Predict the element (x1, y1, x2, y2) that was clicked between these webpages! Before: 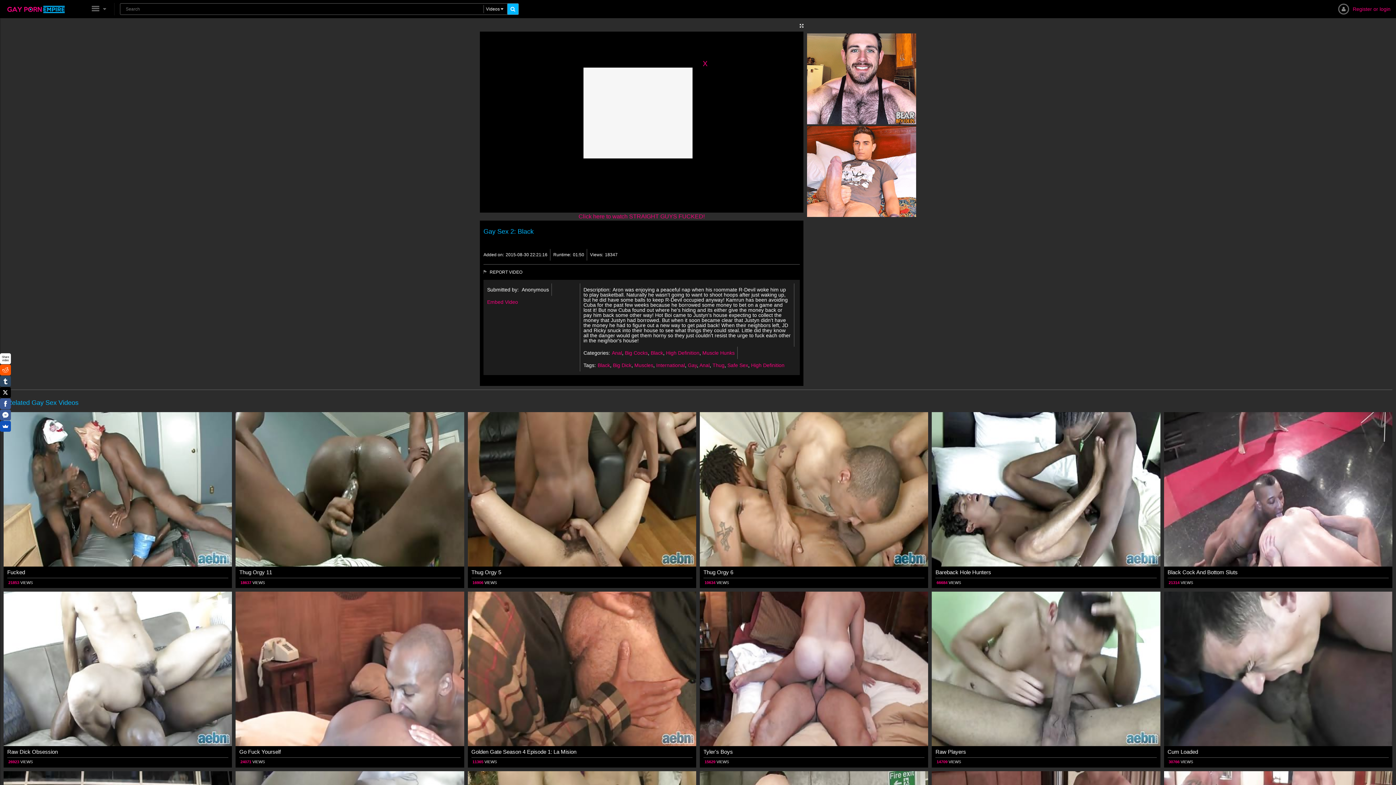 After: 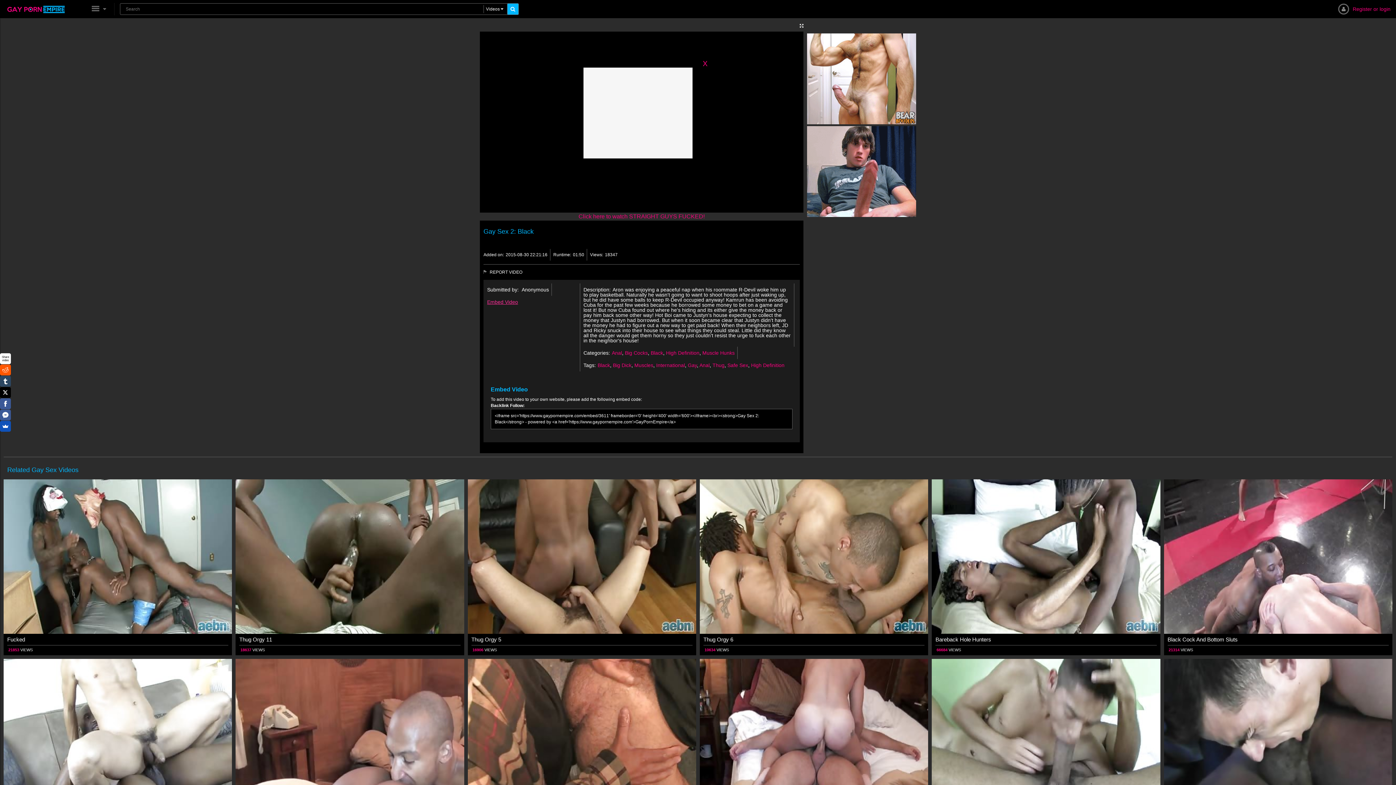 Action: bbox: (487, 299, 518, 305) label: Embed Video